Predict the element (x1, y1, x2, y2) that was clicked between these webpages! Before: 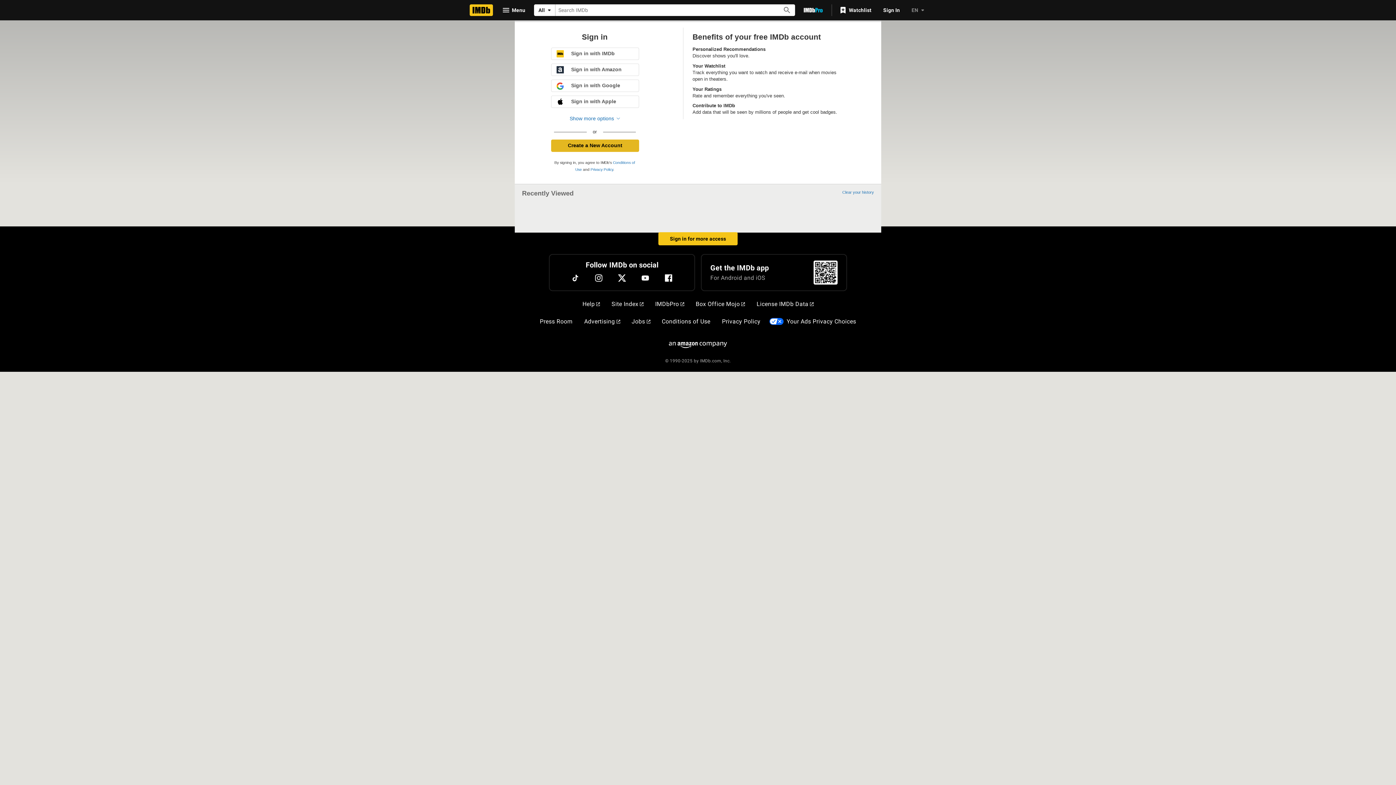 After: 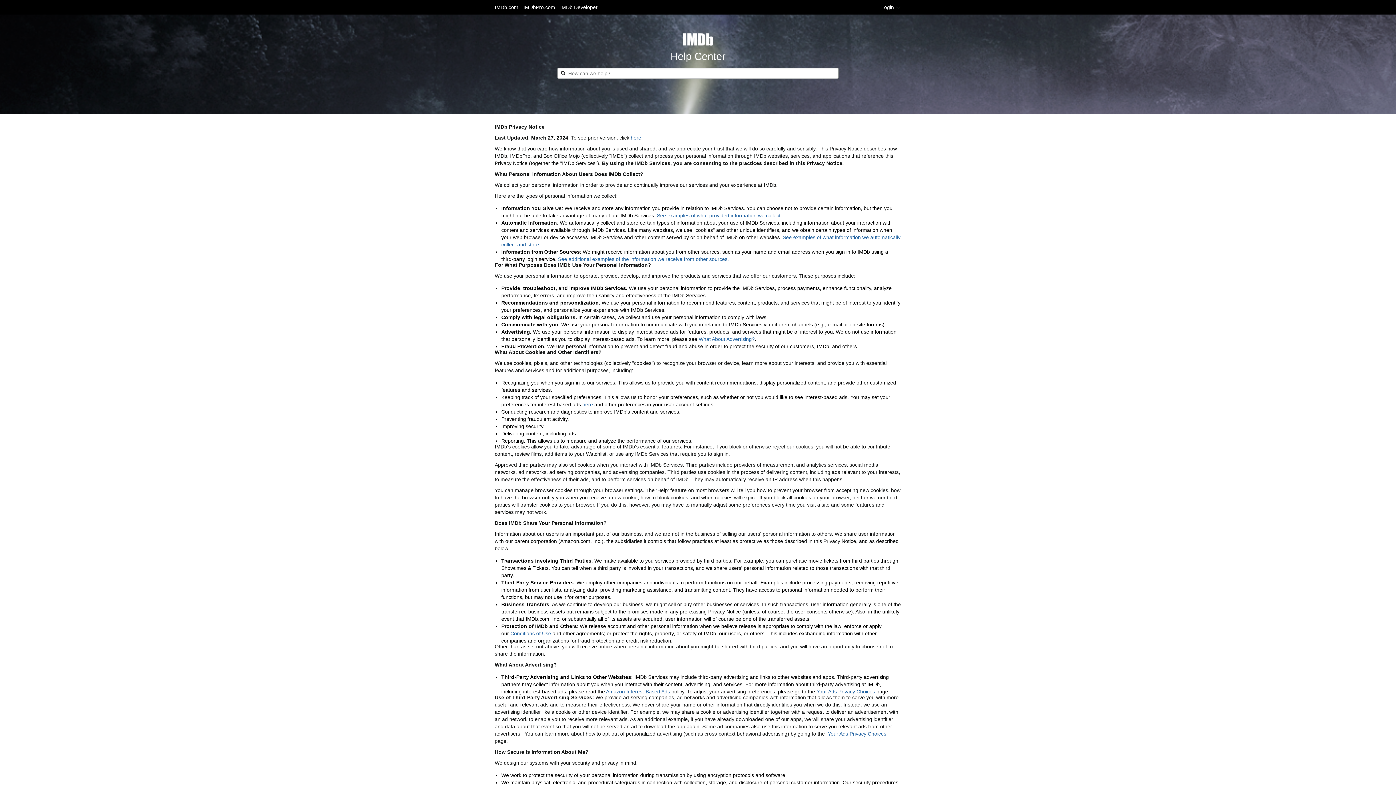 Action: bbox: (590, 167, 613, 171) label: Privacy Policy